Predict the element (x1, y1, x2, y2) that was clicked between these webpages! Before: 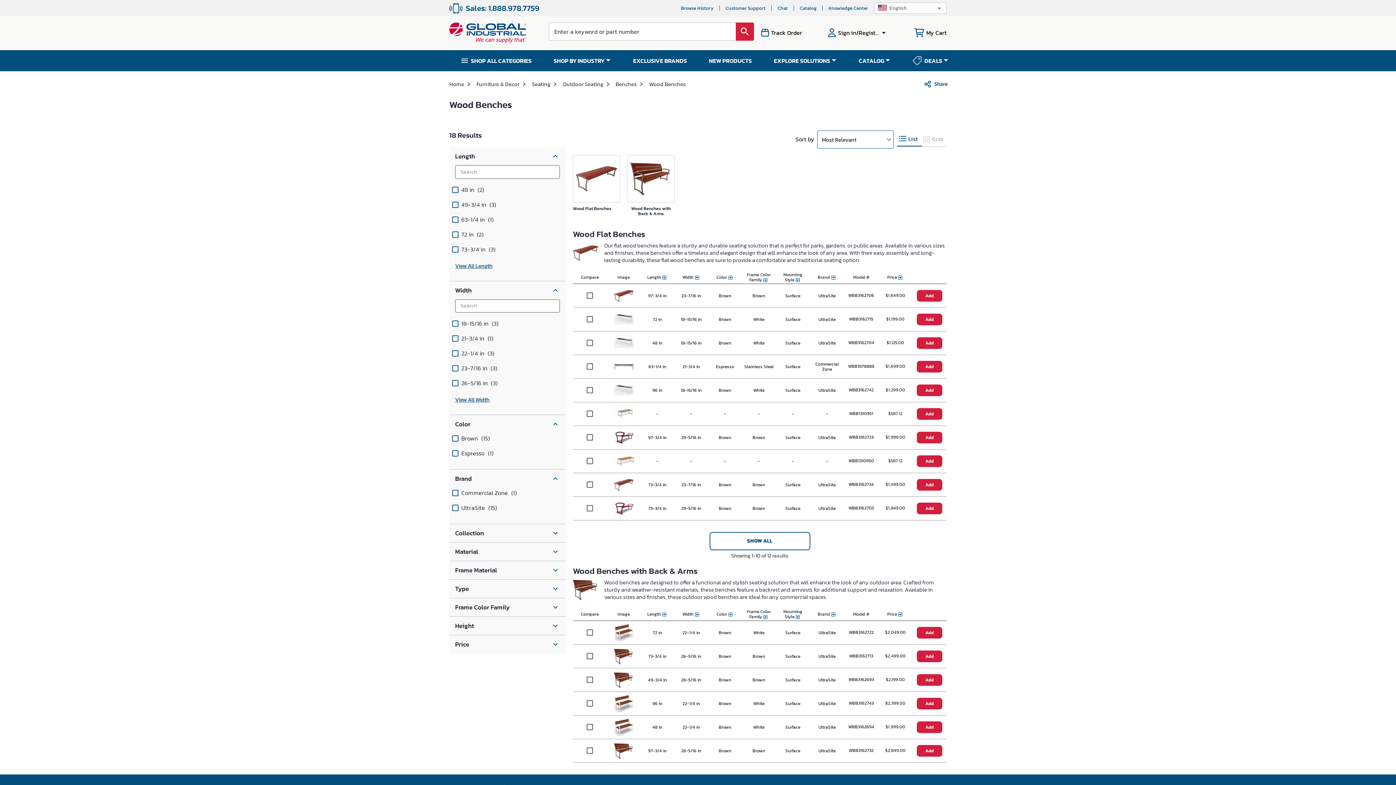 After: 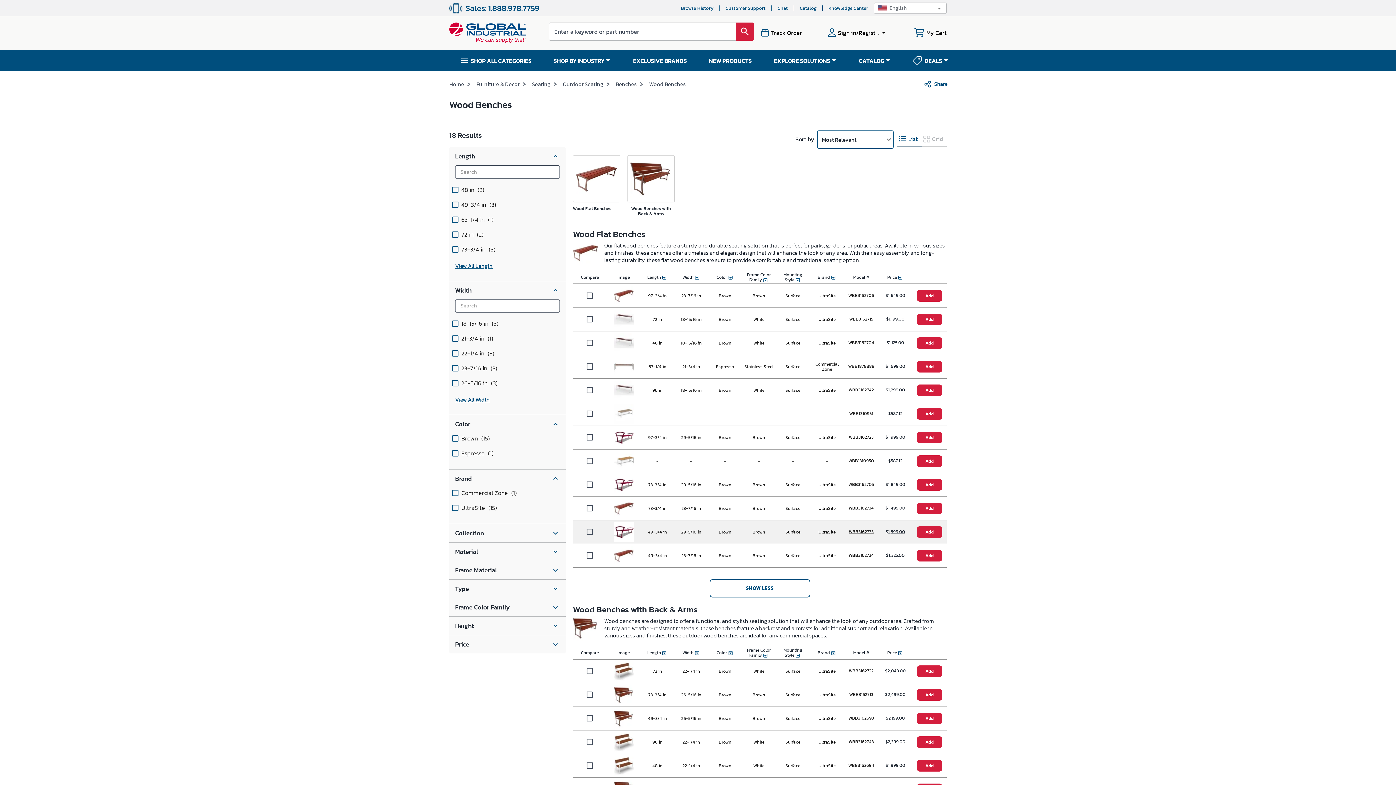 Action: label: SHOW ALL bbox: (709, 532, 810, 550)